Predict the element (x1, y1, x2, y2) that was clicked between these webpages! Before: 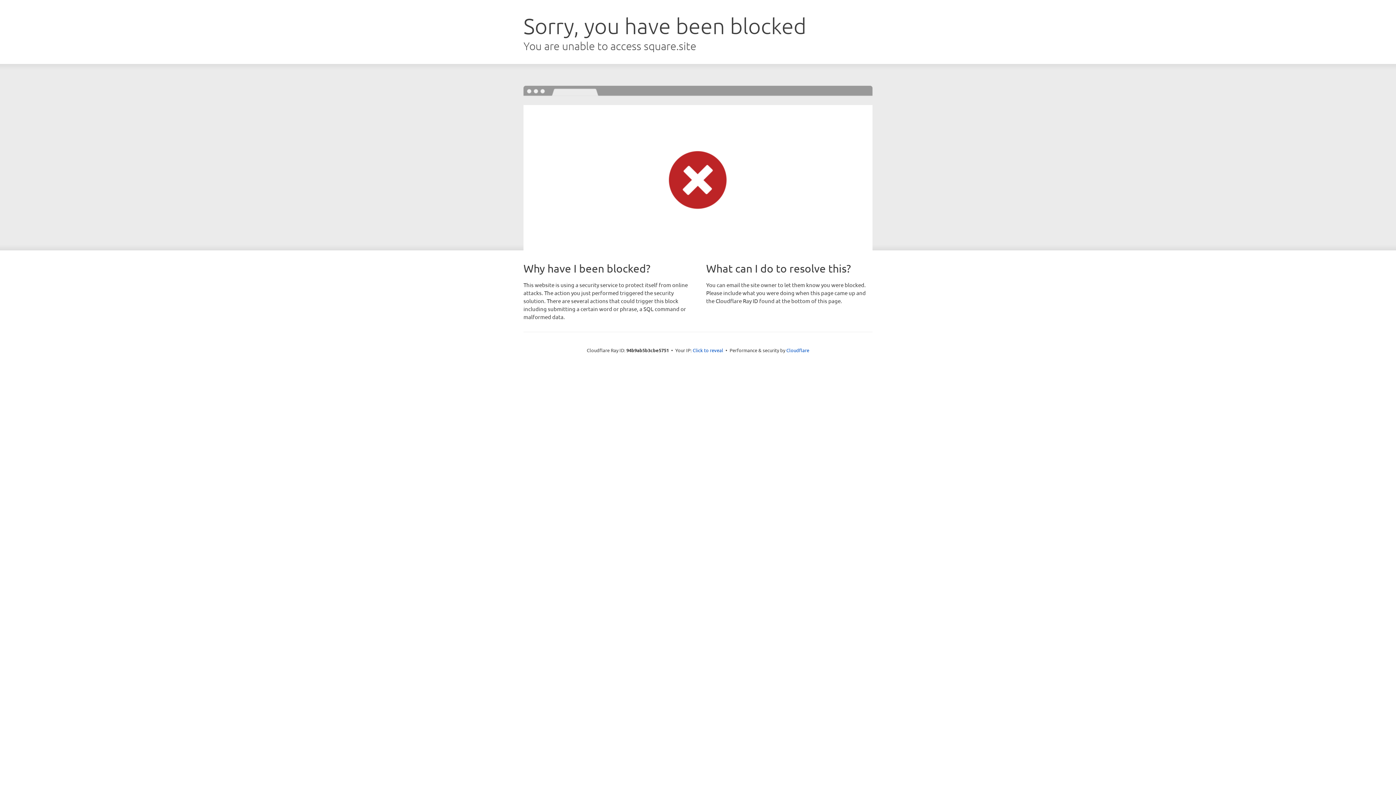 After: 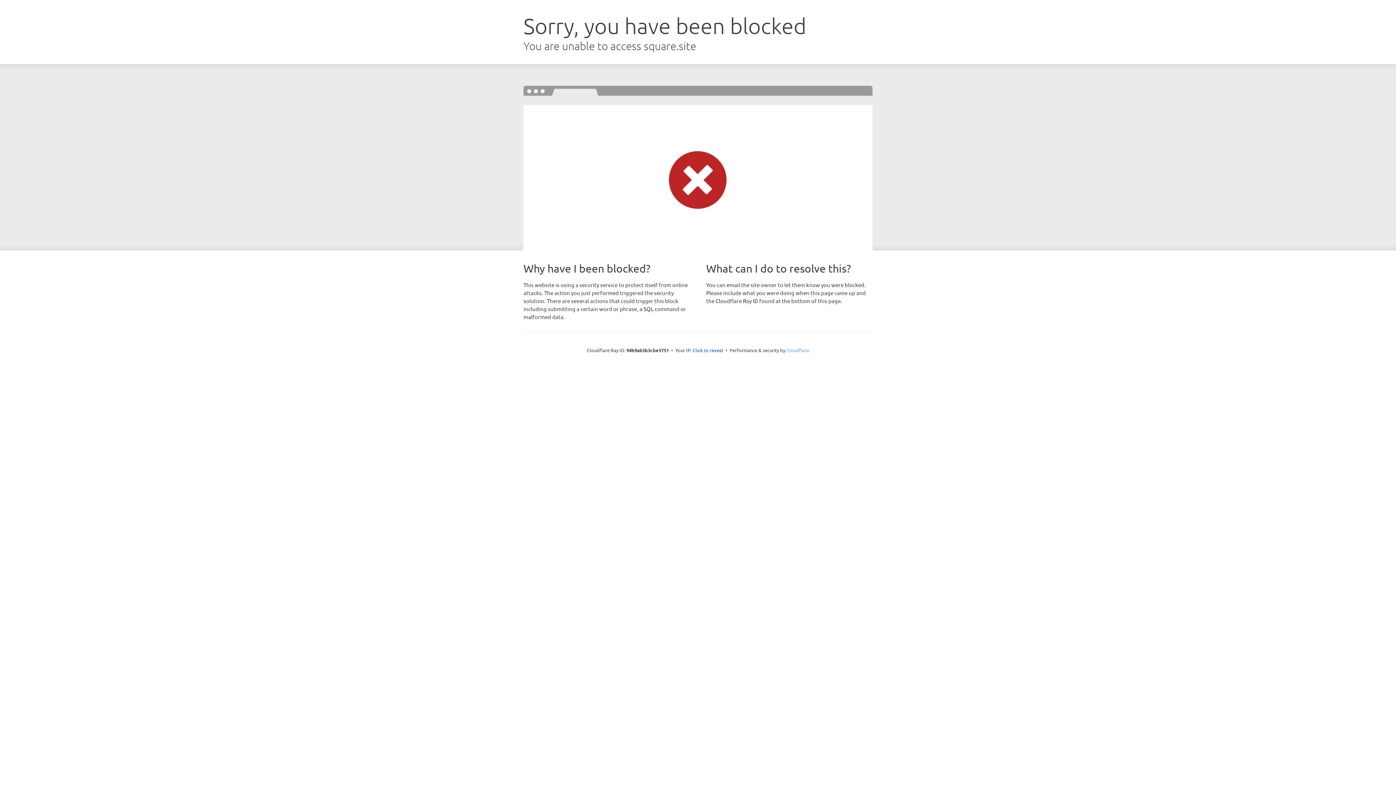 Action: label: Cloudflare bbox: (786, 347, 809, 353)